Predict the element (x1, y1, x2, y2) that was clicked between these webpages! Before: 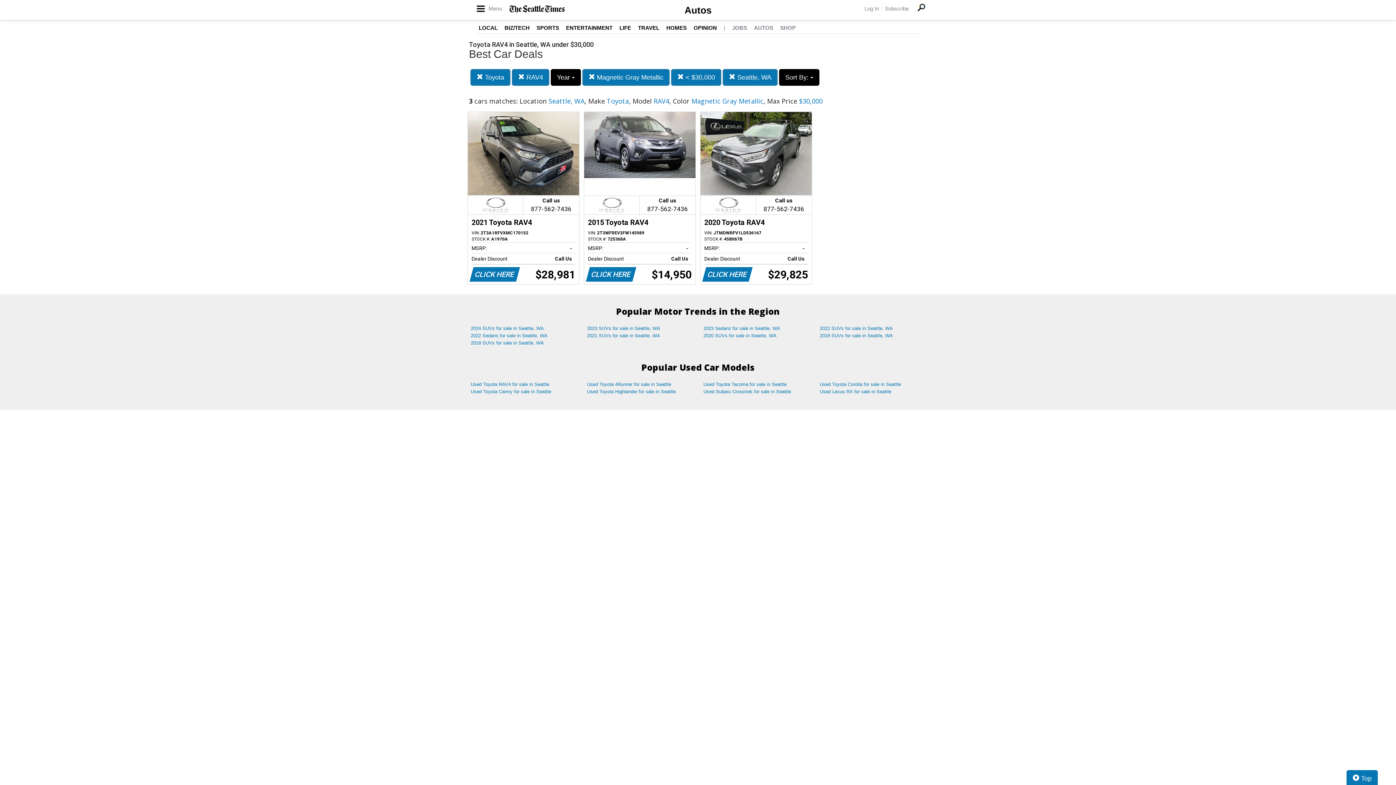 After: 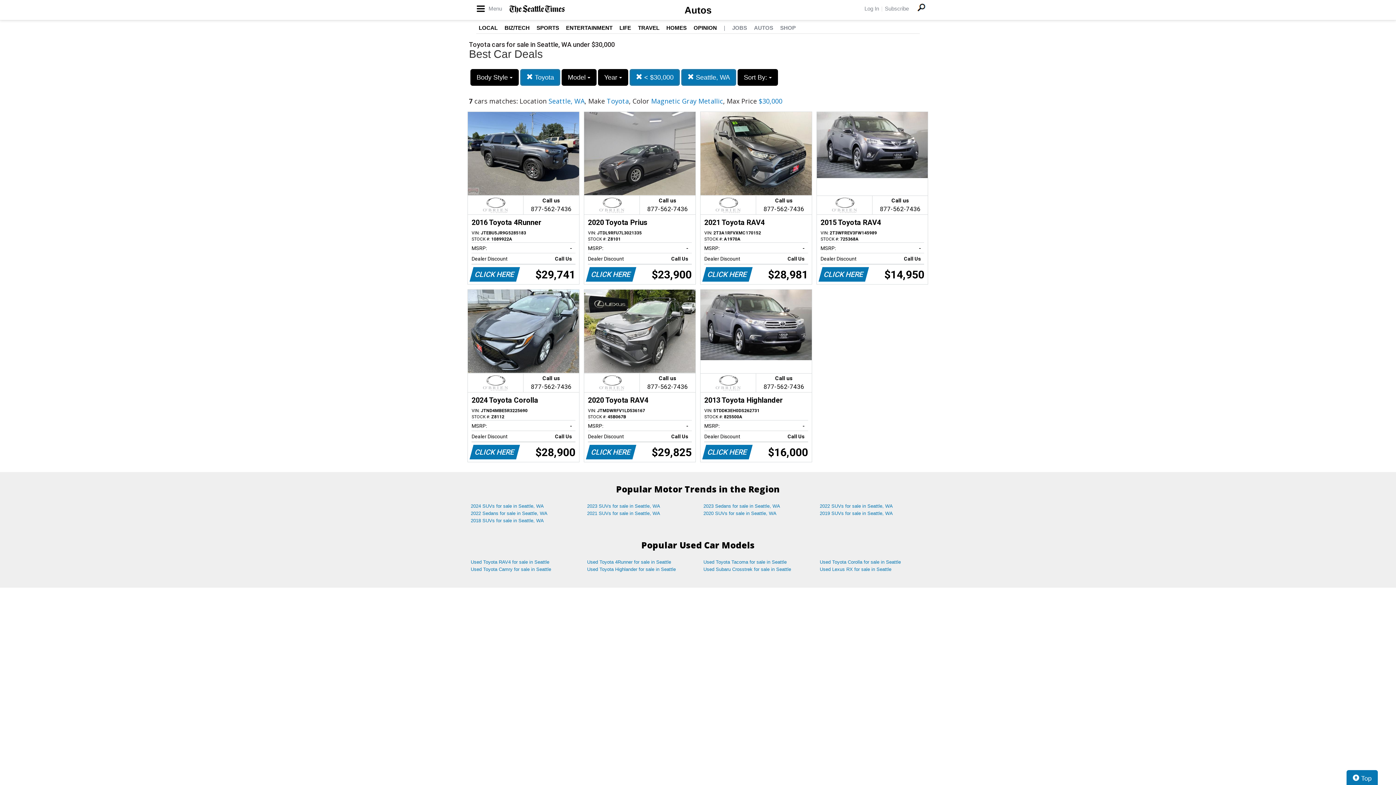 Action: label:  RAV4 bbox: (512, 69, 549, 85)